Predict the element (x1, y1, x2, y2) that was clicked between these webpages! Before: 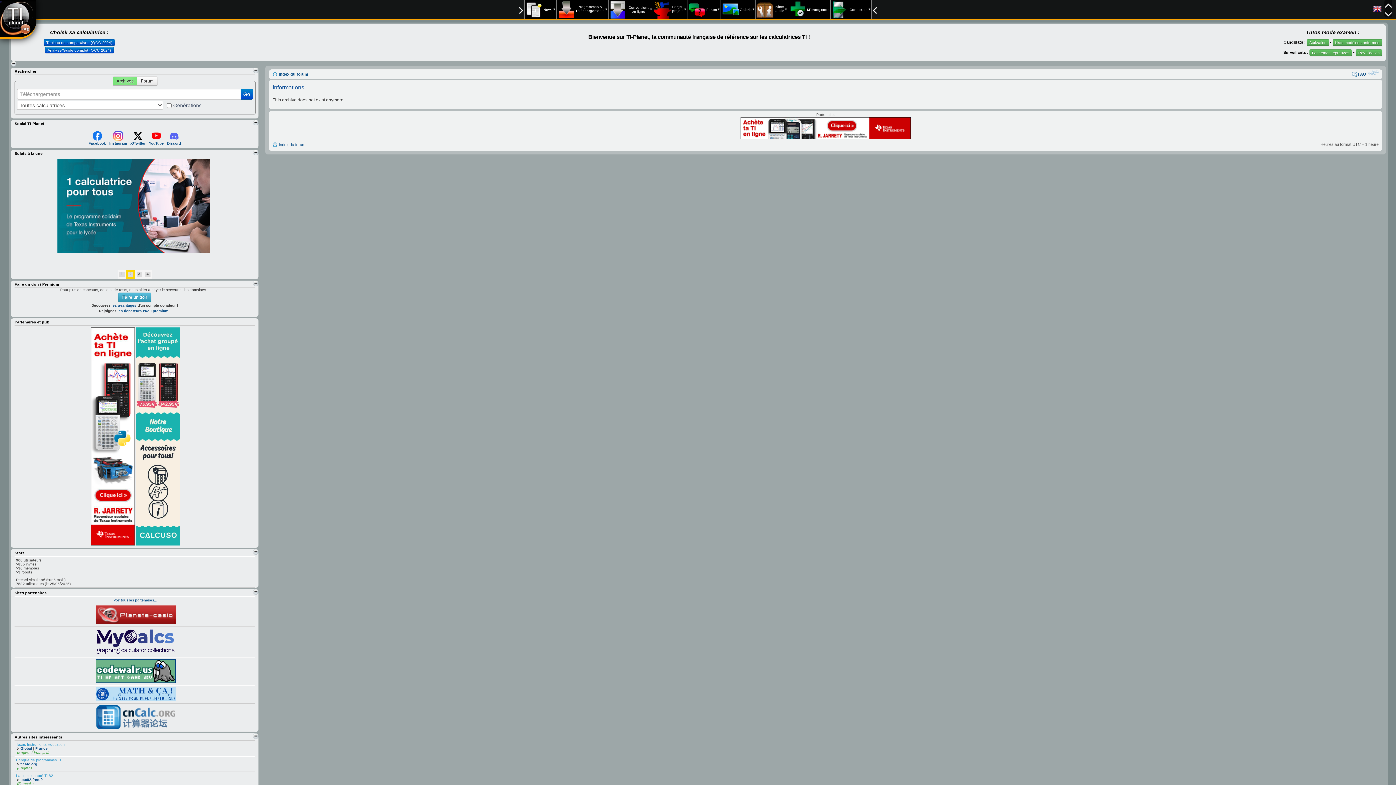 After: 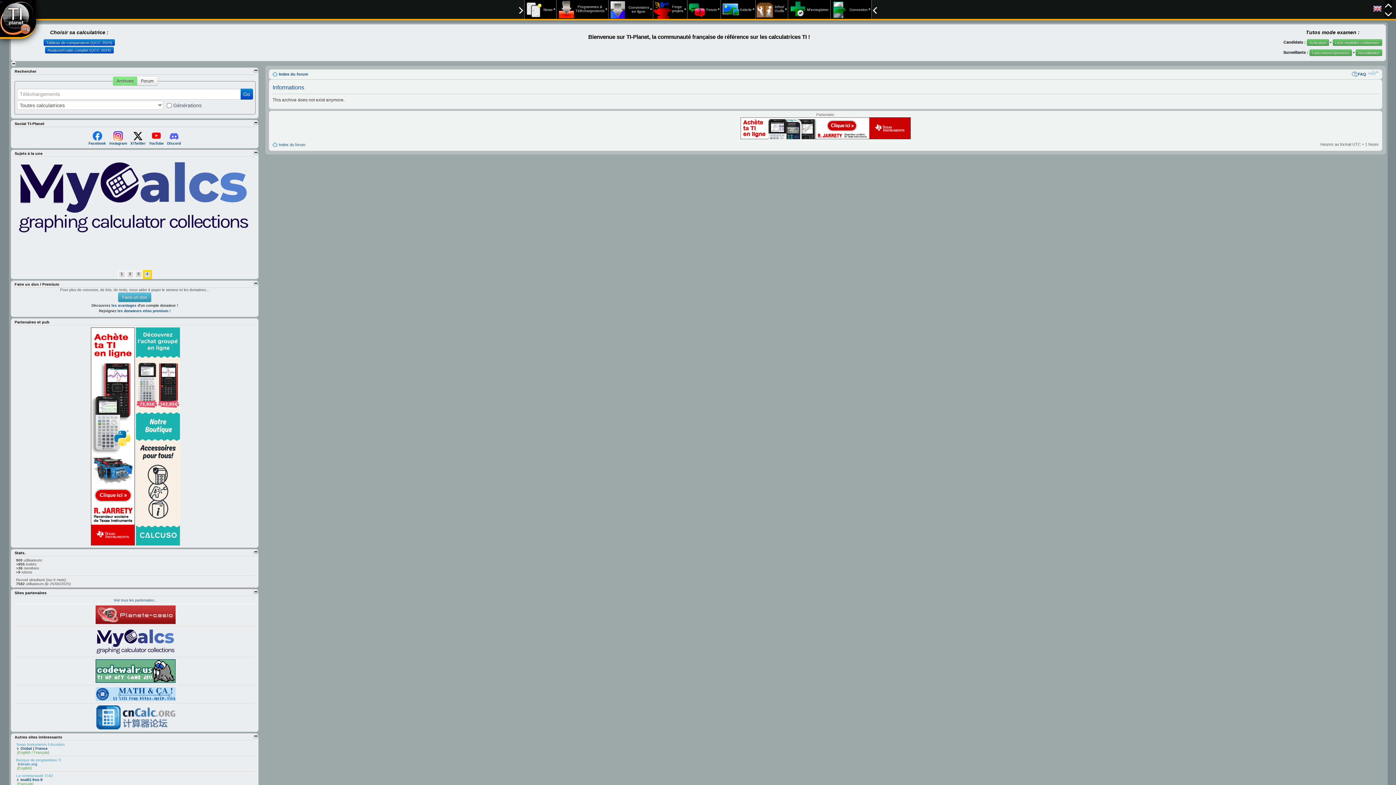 Action: label: ticalc.org bbox: (16, 762, 37, 766)